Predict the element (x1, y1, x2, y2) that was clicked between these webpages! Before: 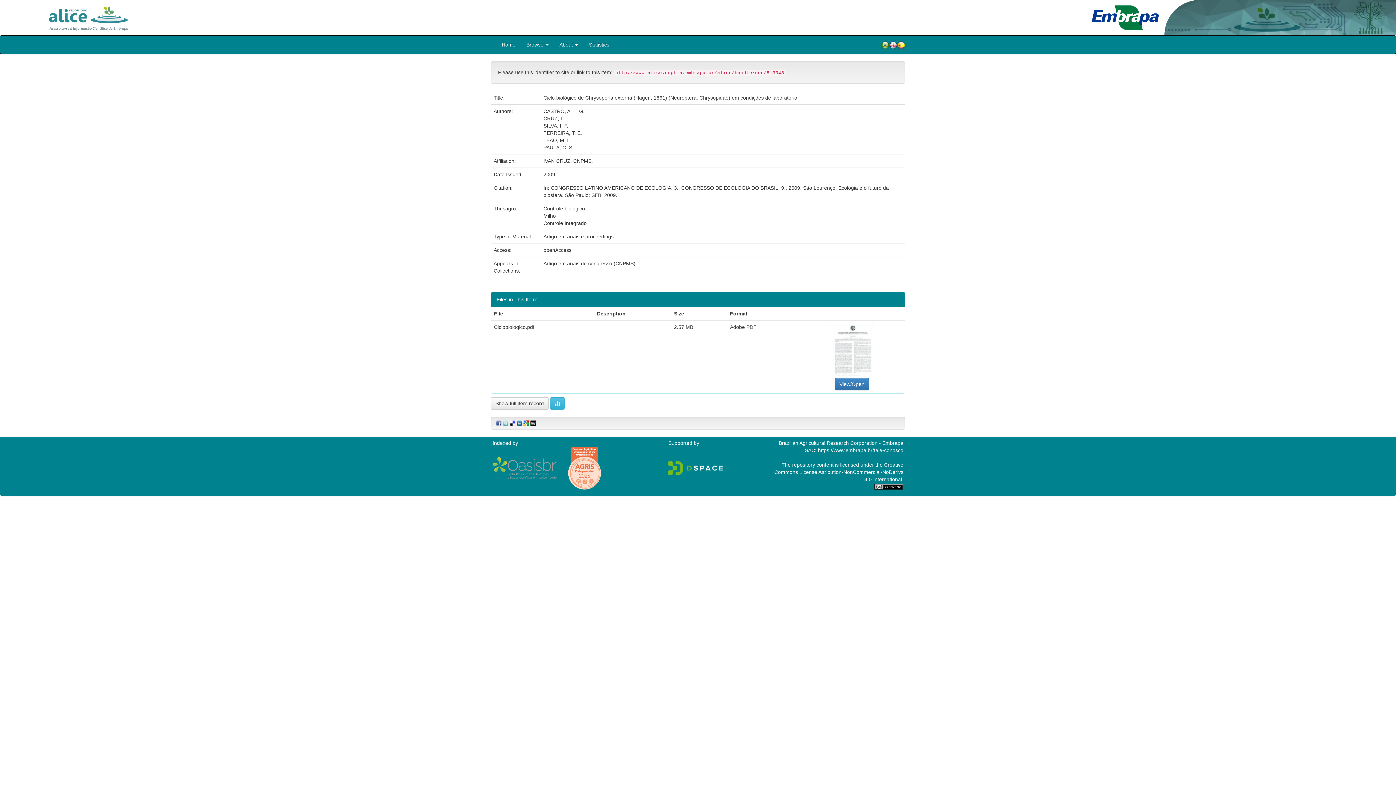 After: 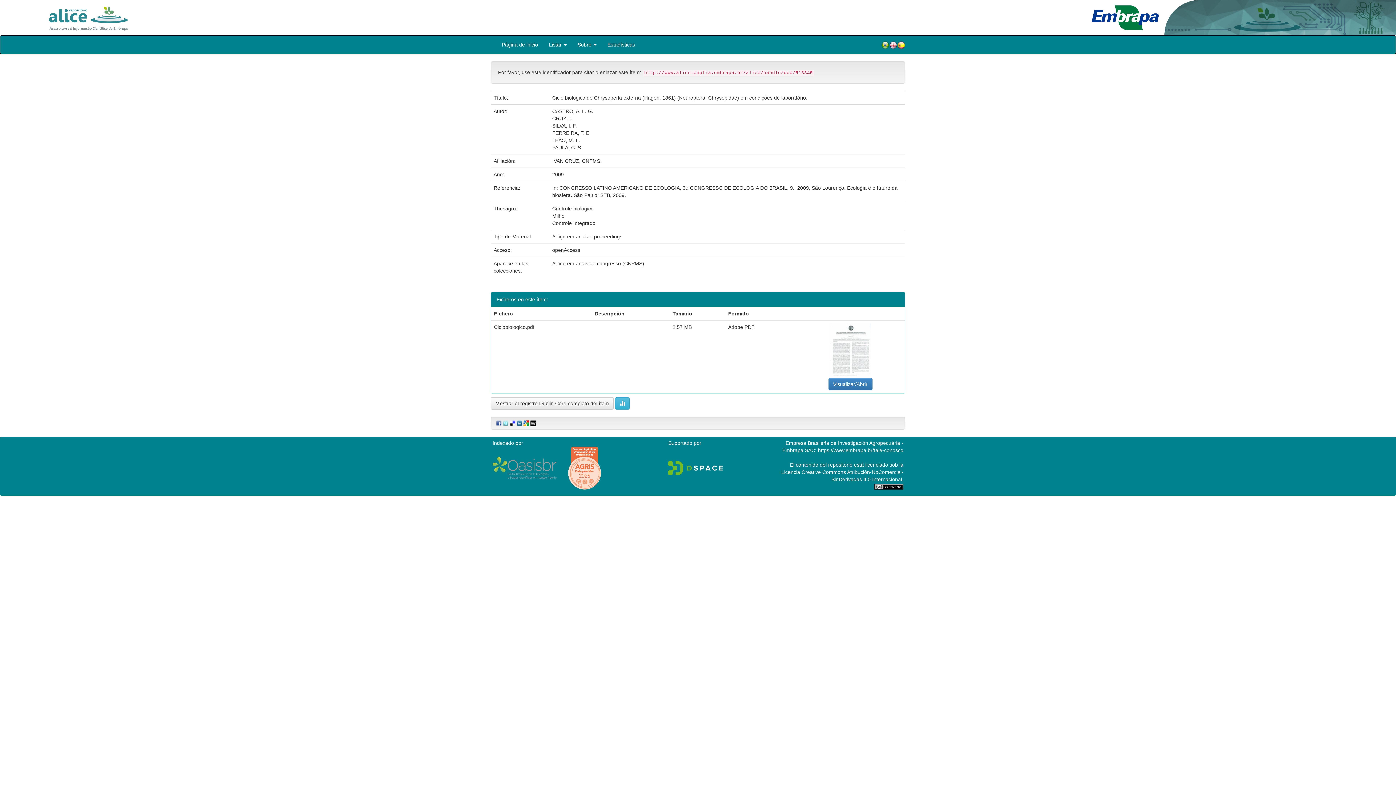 Action: bbox: (897, 40, 905, 49)